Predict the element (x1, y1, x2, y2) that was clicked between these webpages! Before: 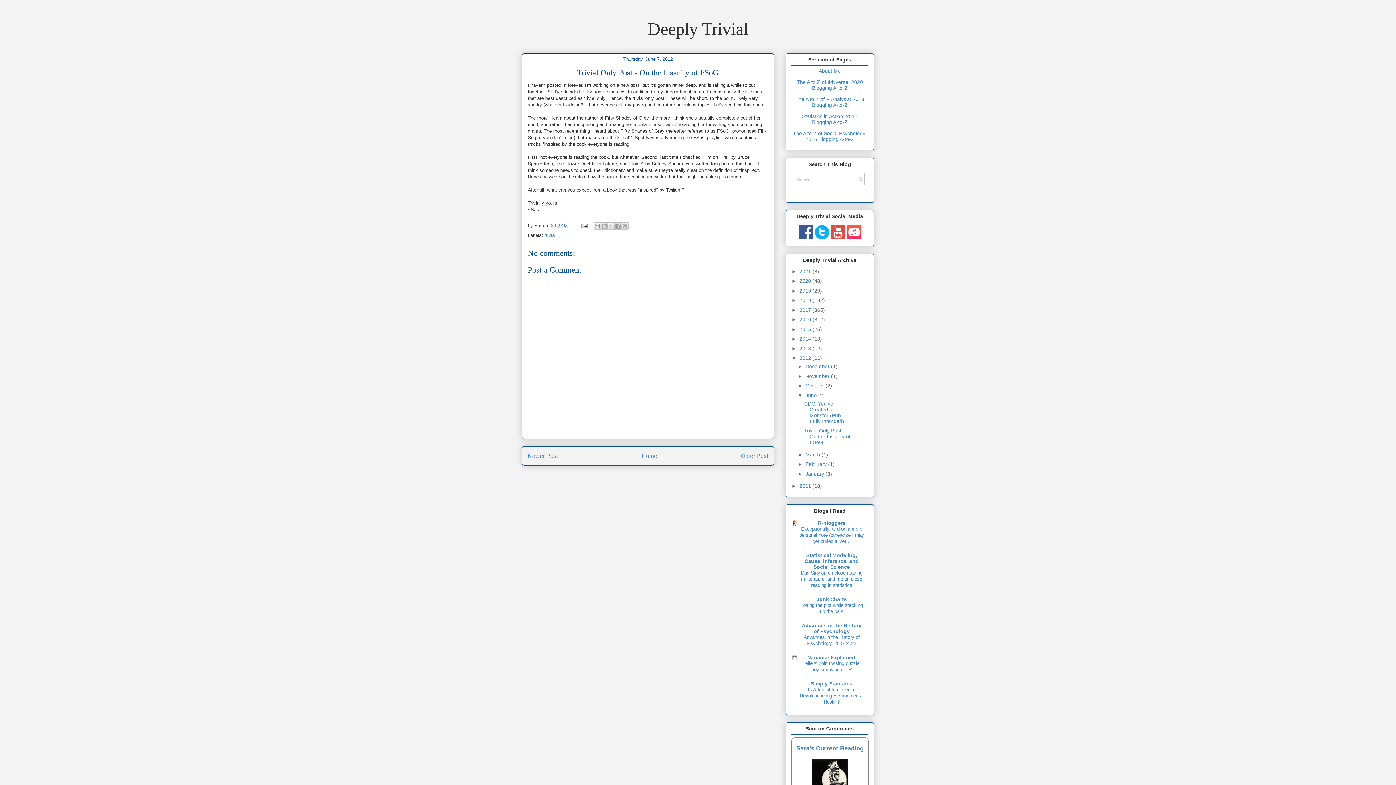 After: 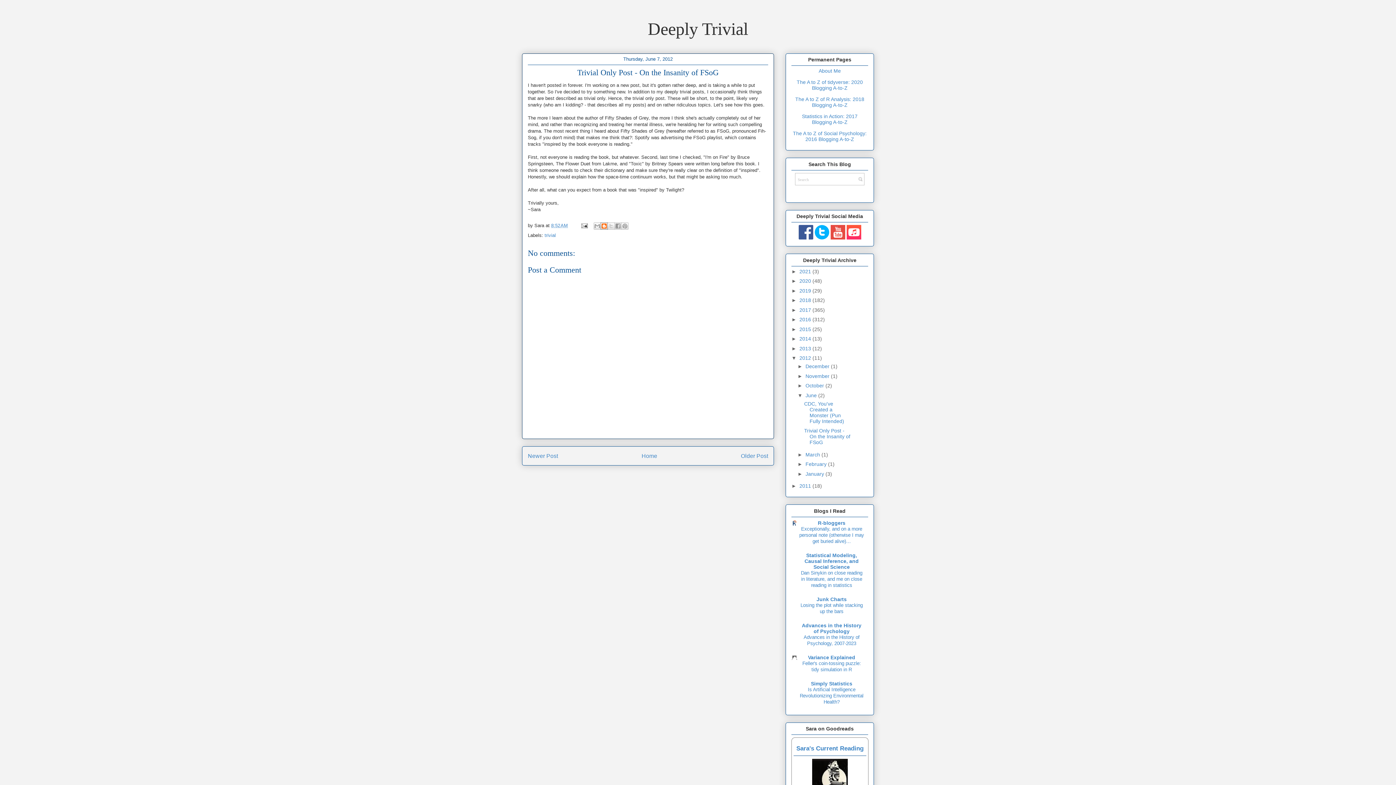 Action: bbox: (600, 222, 607, 229) label: BlogThis!